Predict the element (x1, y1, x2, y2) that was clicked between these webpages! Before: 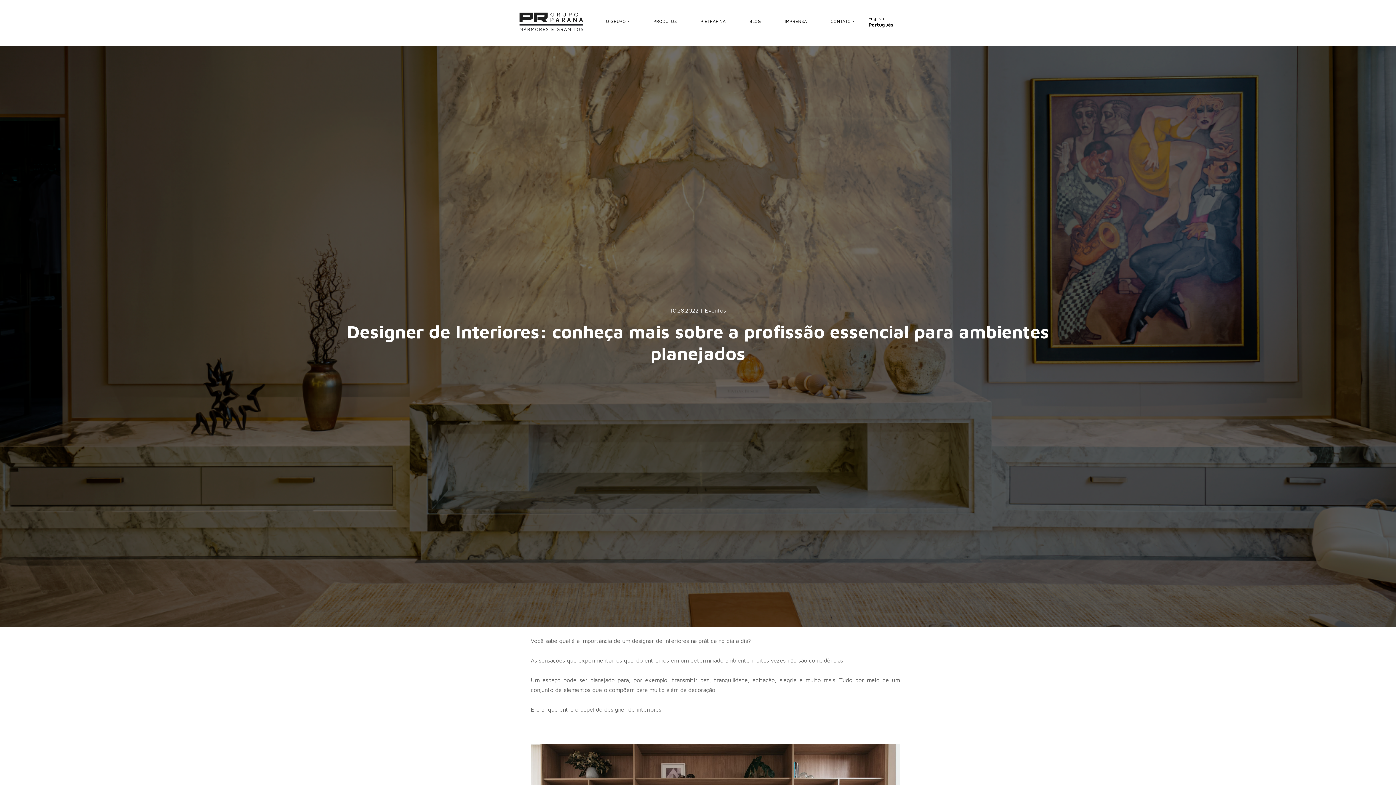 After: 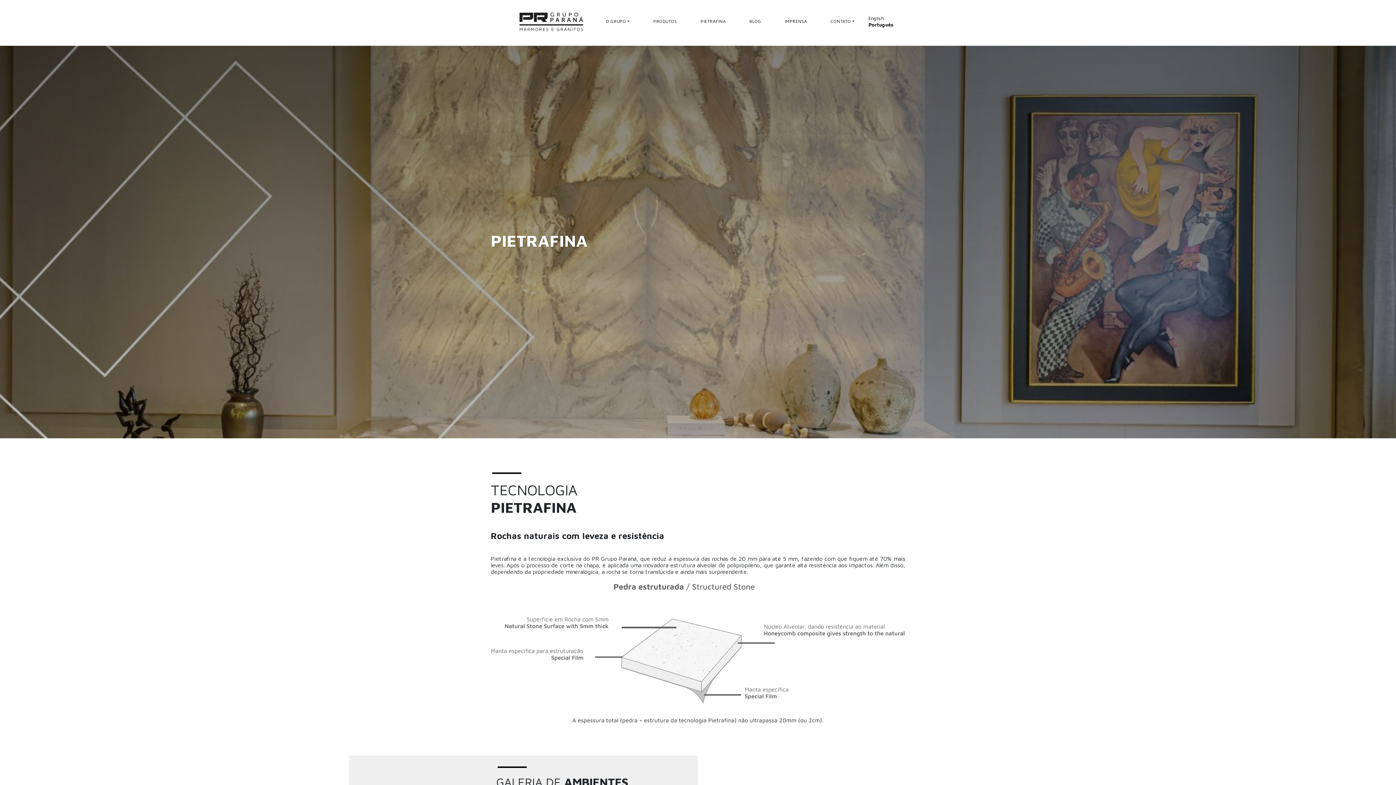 Action: bbox: (697, 16, 728, 26) label: PIETRAFINA